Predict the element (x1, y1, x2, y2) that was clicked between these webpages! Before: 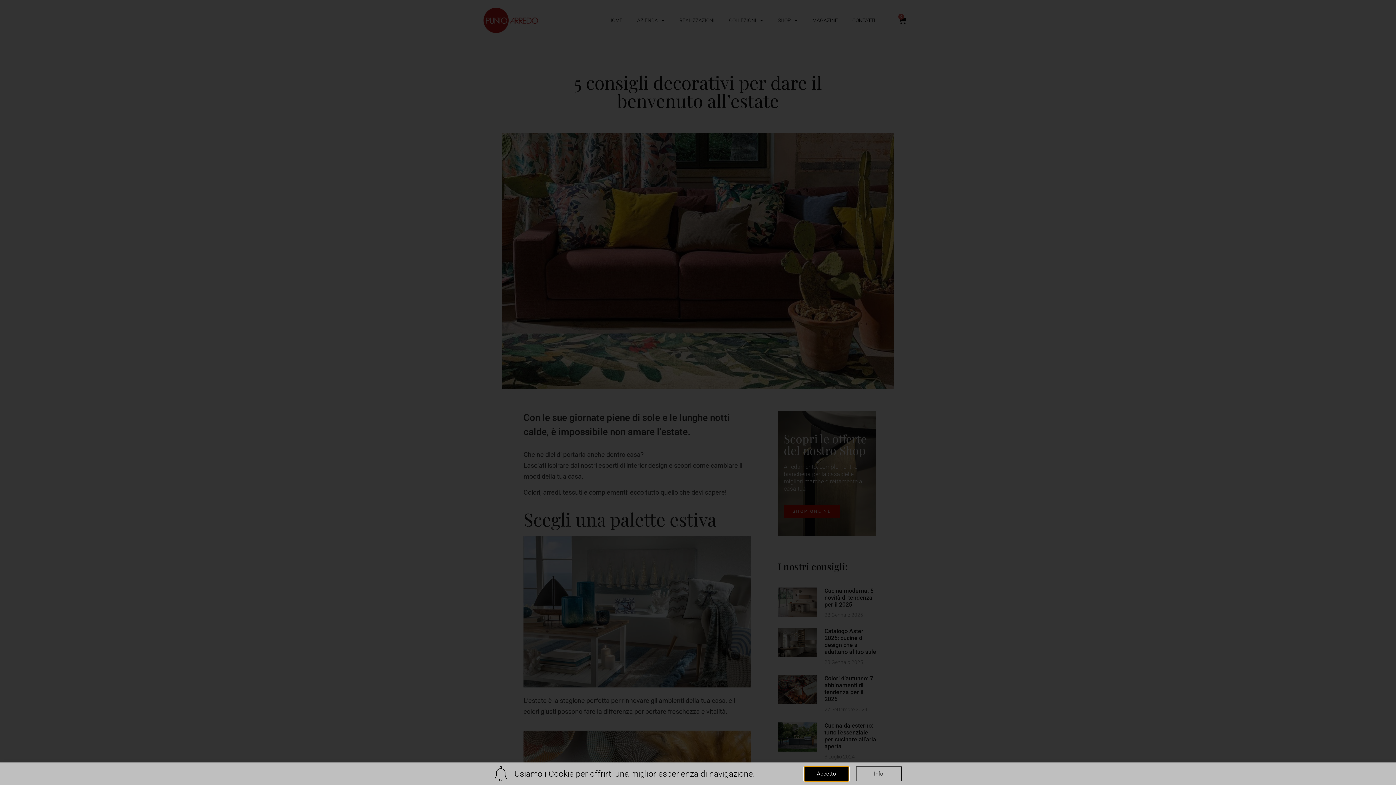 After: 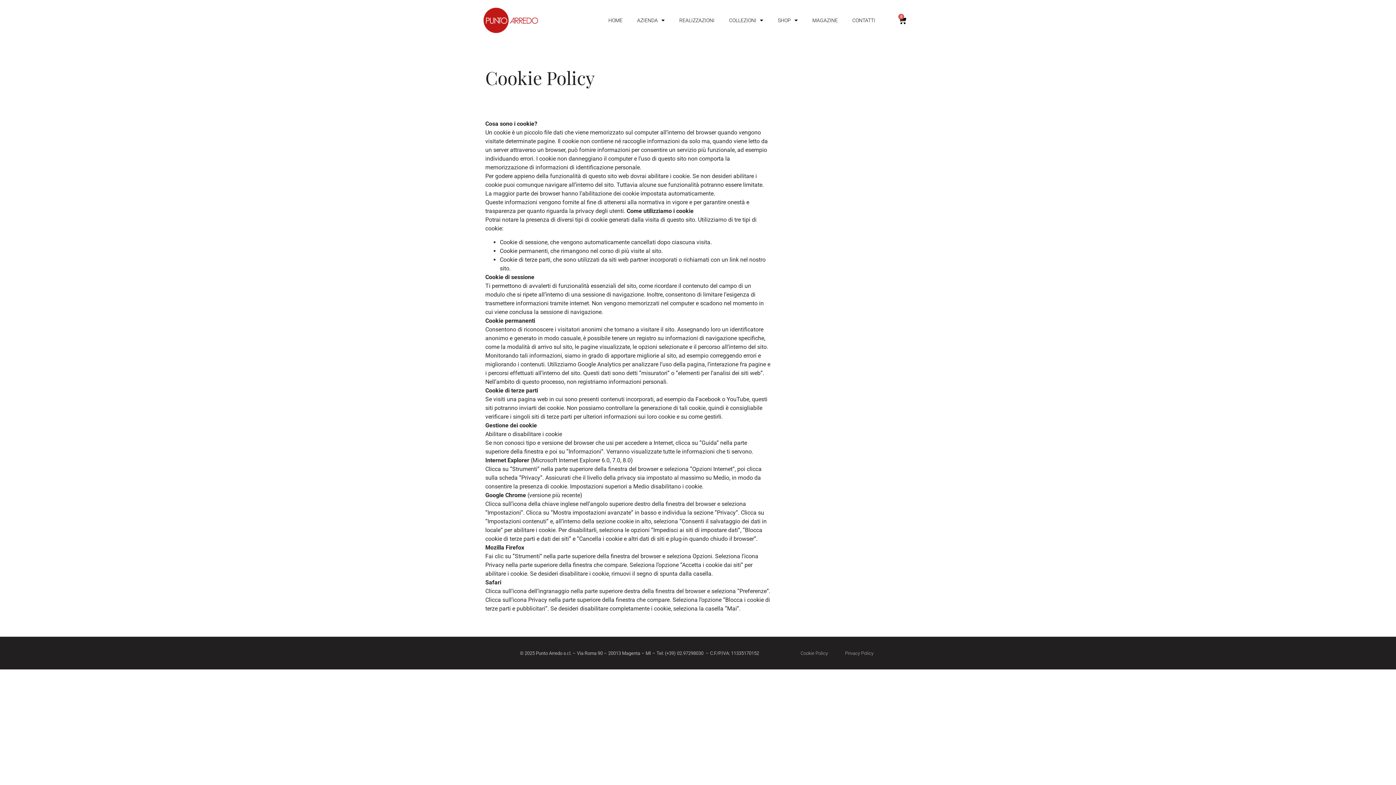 Action: bbox: (856, 766, 901, 781) label: Info